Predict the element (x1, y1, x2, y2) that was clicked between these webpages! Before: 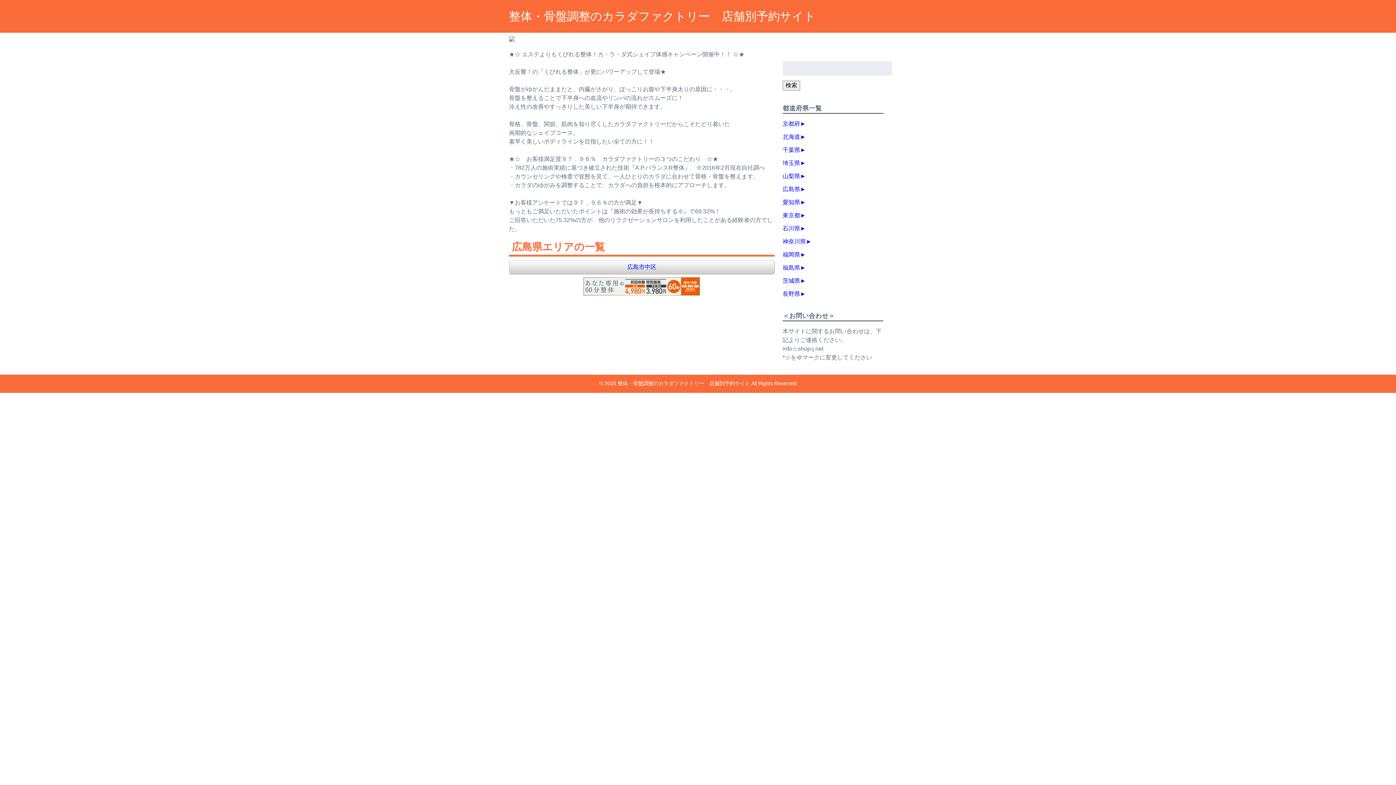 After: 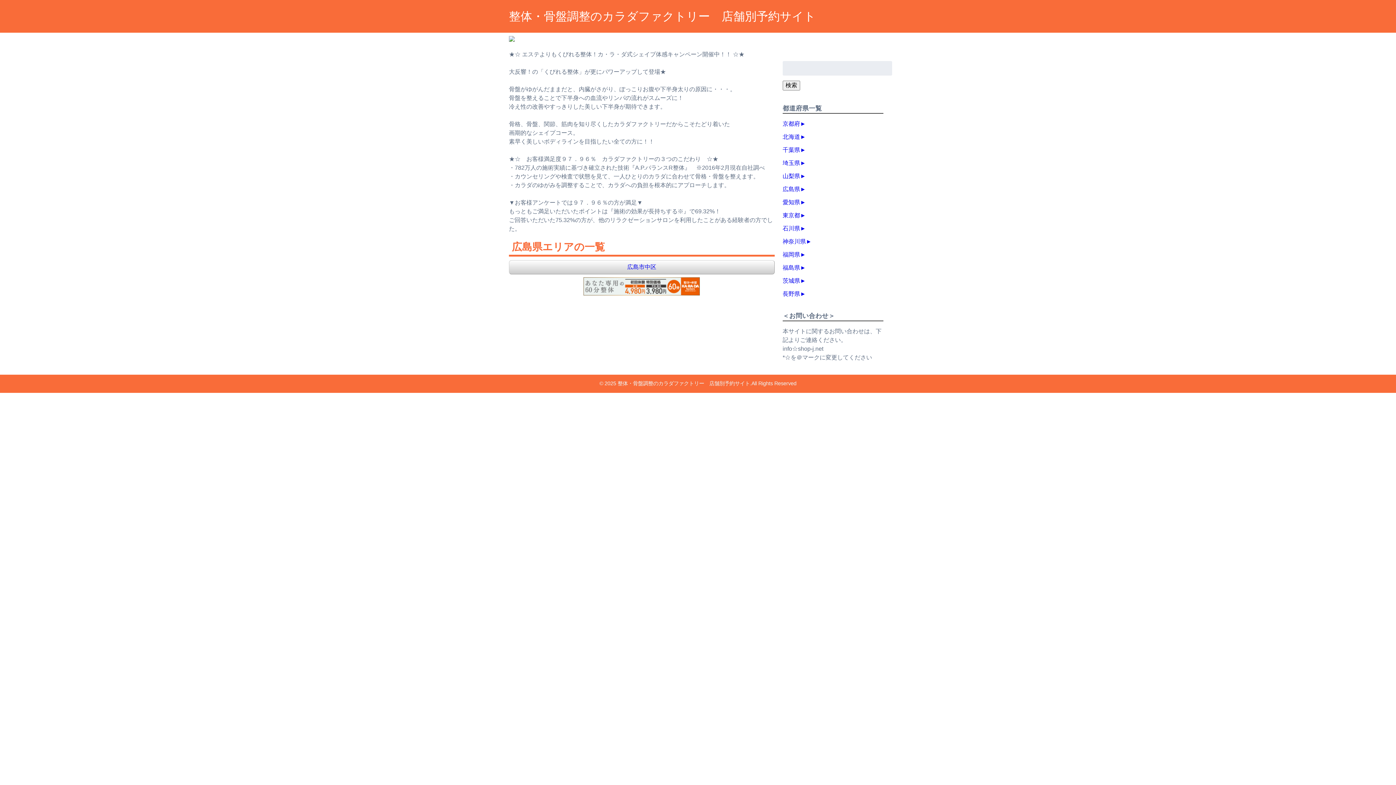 Action: label: 広島県 bbox: (782, 184, 800, 193)